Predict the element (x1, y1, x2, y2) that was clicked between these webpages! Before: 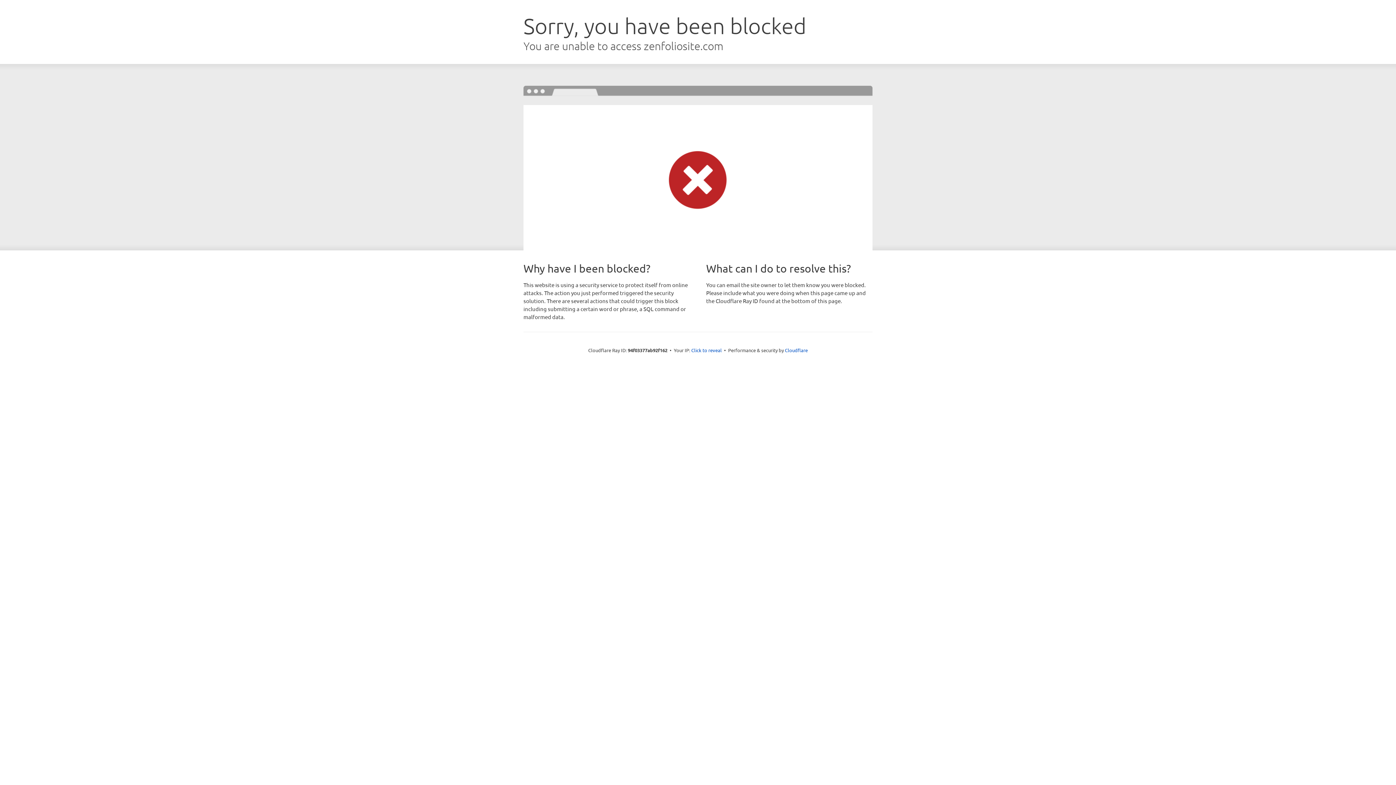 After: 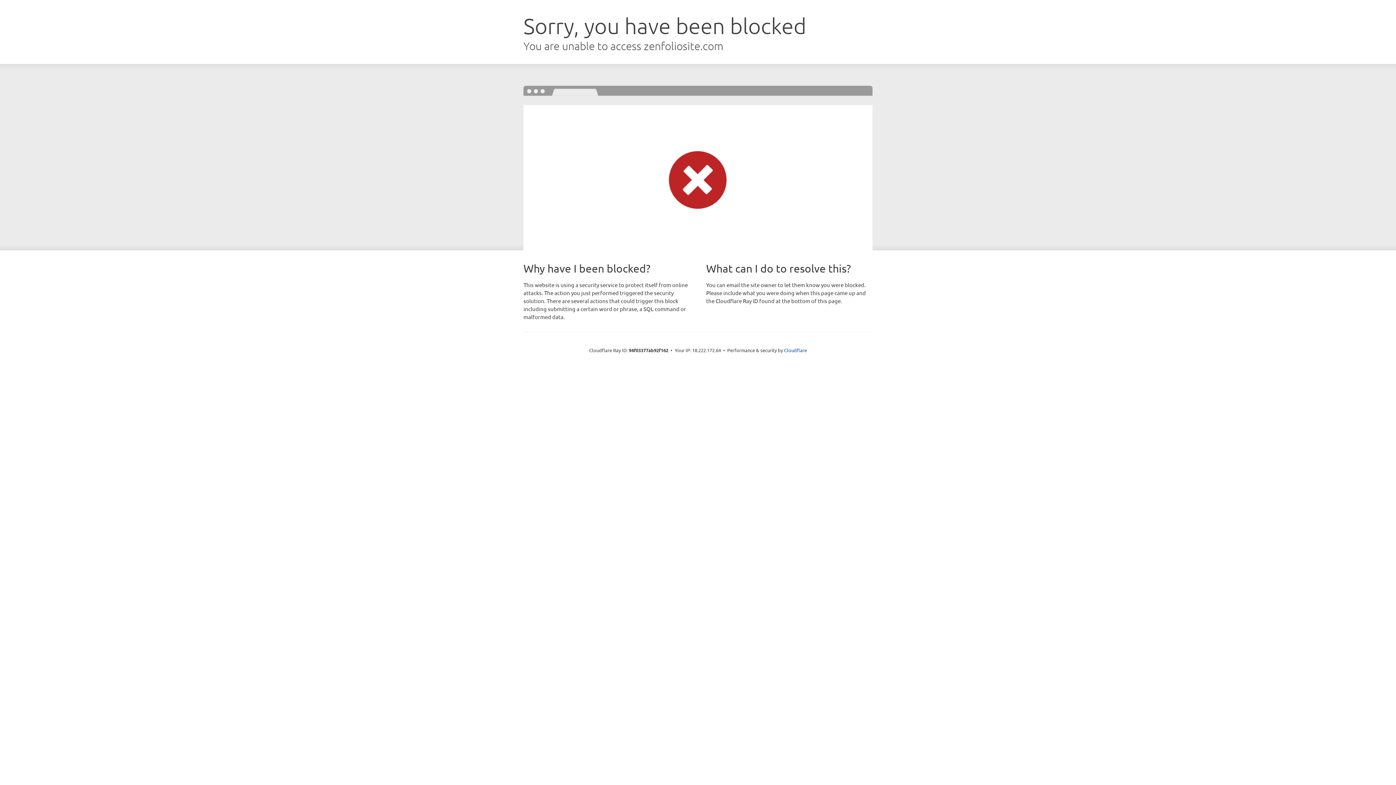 Action: bbox: (691, 346, 722, 353) label: Click to reveal